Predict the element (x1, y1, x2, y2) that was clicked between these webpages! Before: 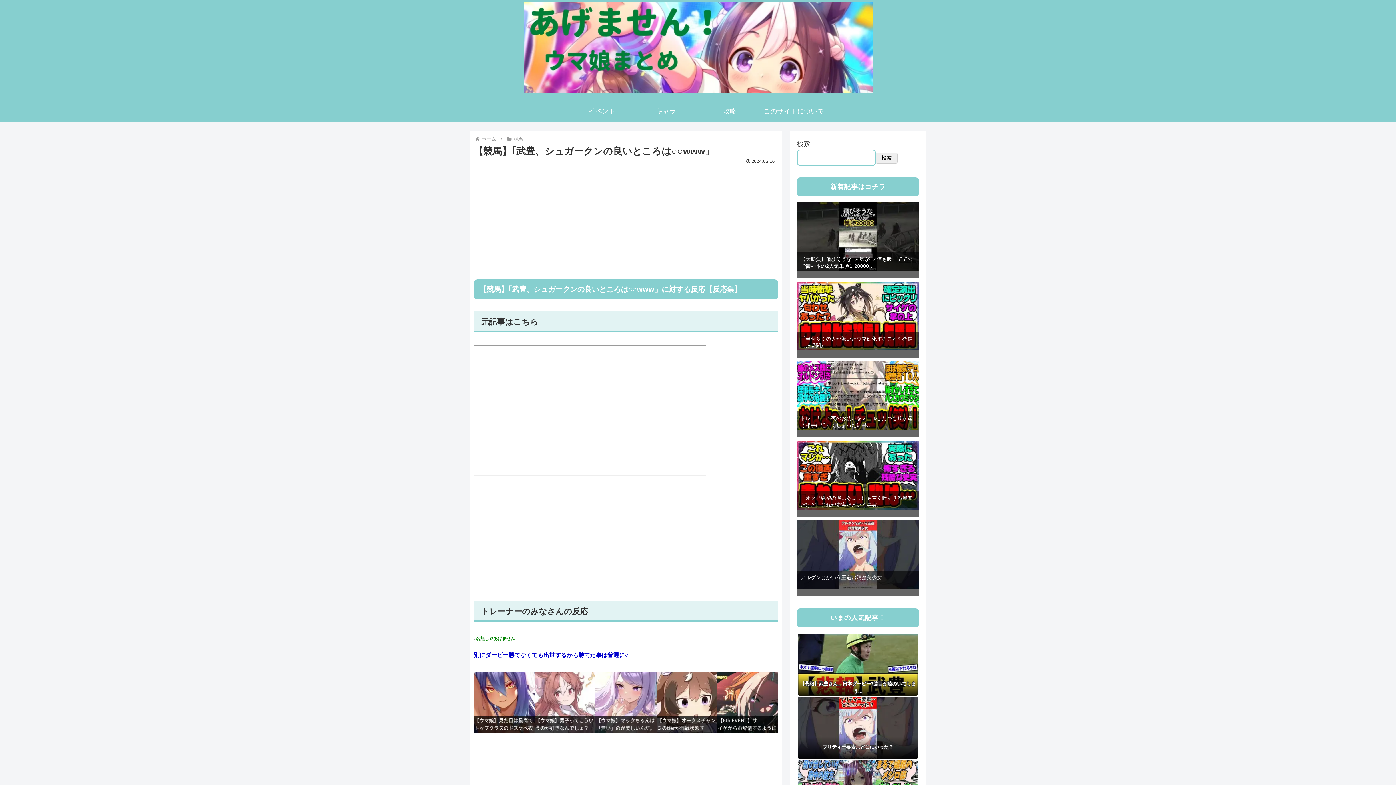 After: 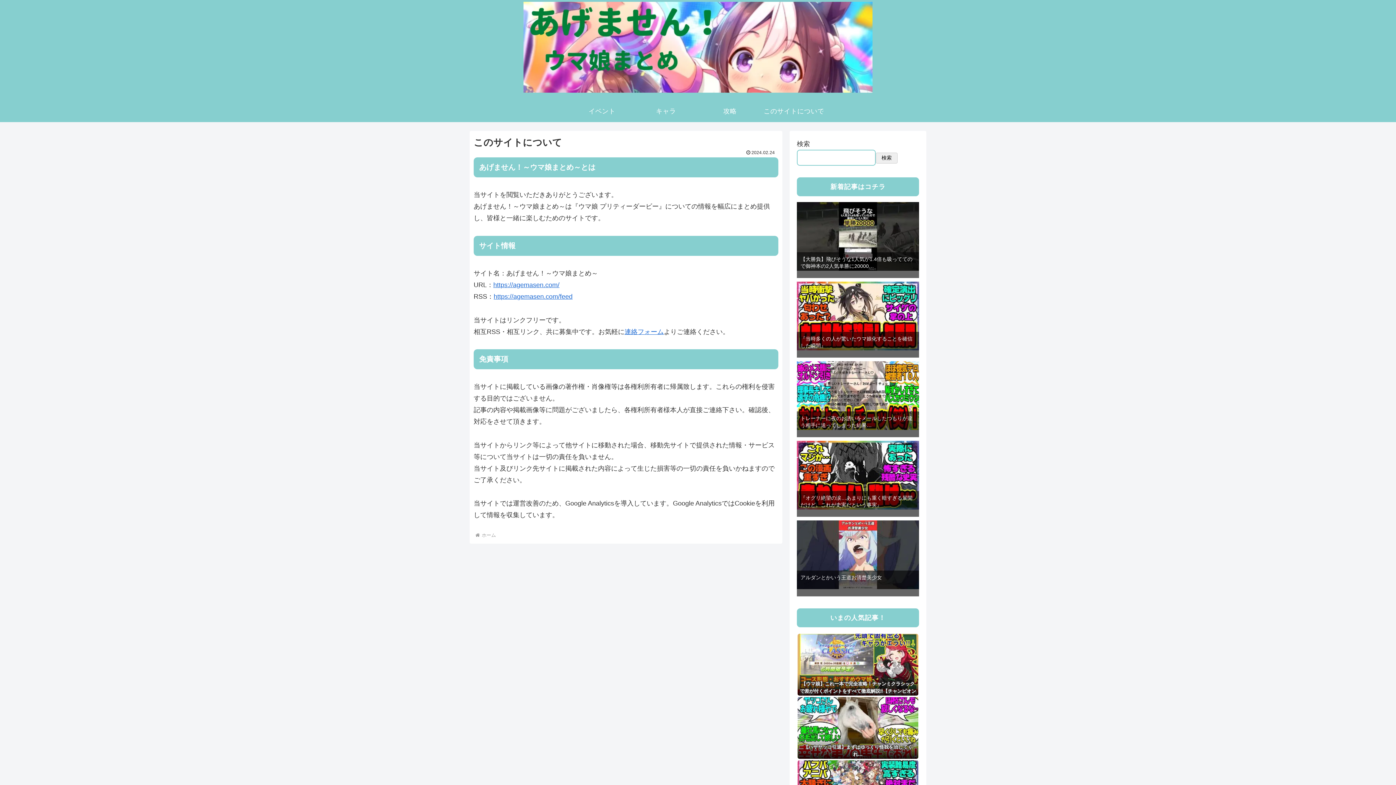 Action: label: このサイトについて bbox: (762, 100, 826, 122)